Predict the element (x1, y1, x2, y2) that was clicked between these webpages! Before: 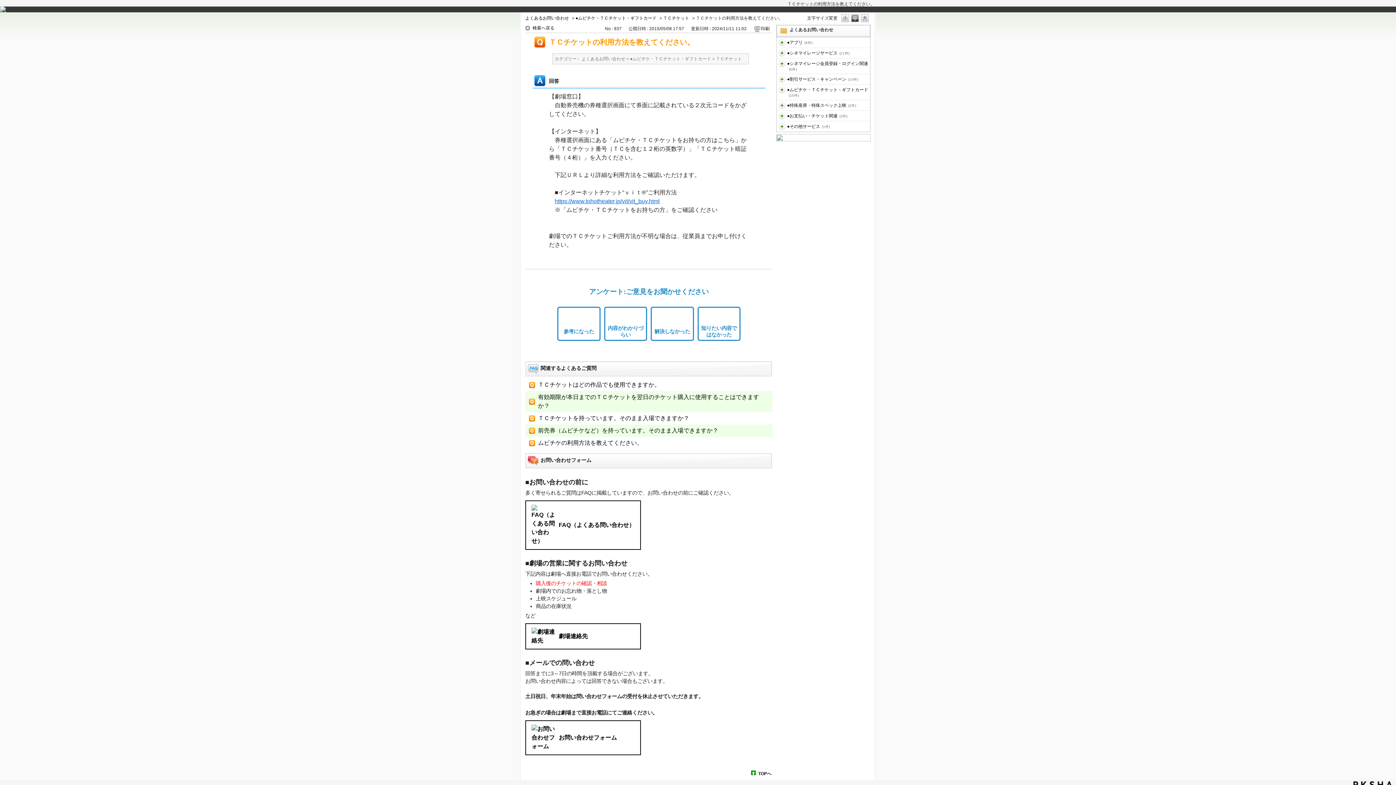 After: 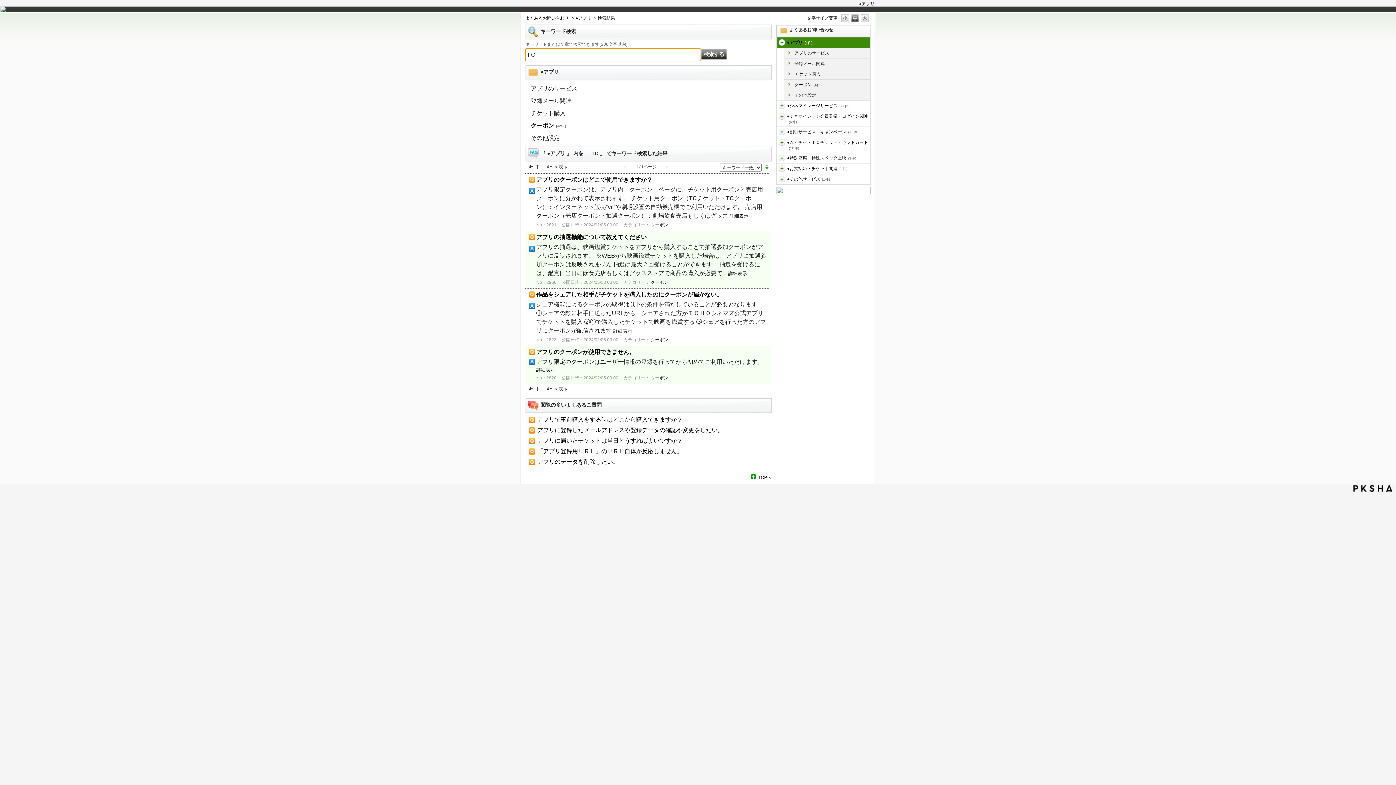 Action: label: ●アプリ(4件) bbox: (787, 39, 868, 45)